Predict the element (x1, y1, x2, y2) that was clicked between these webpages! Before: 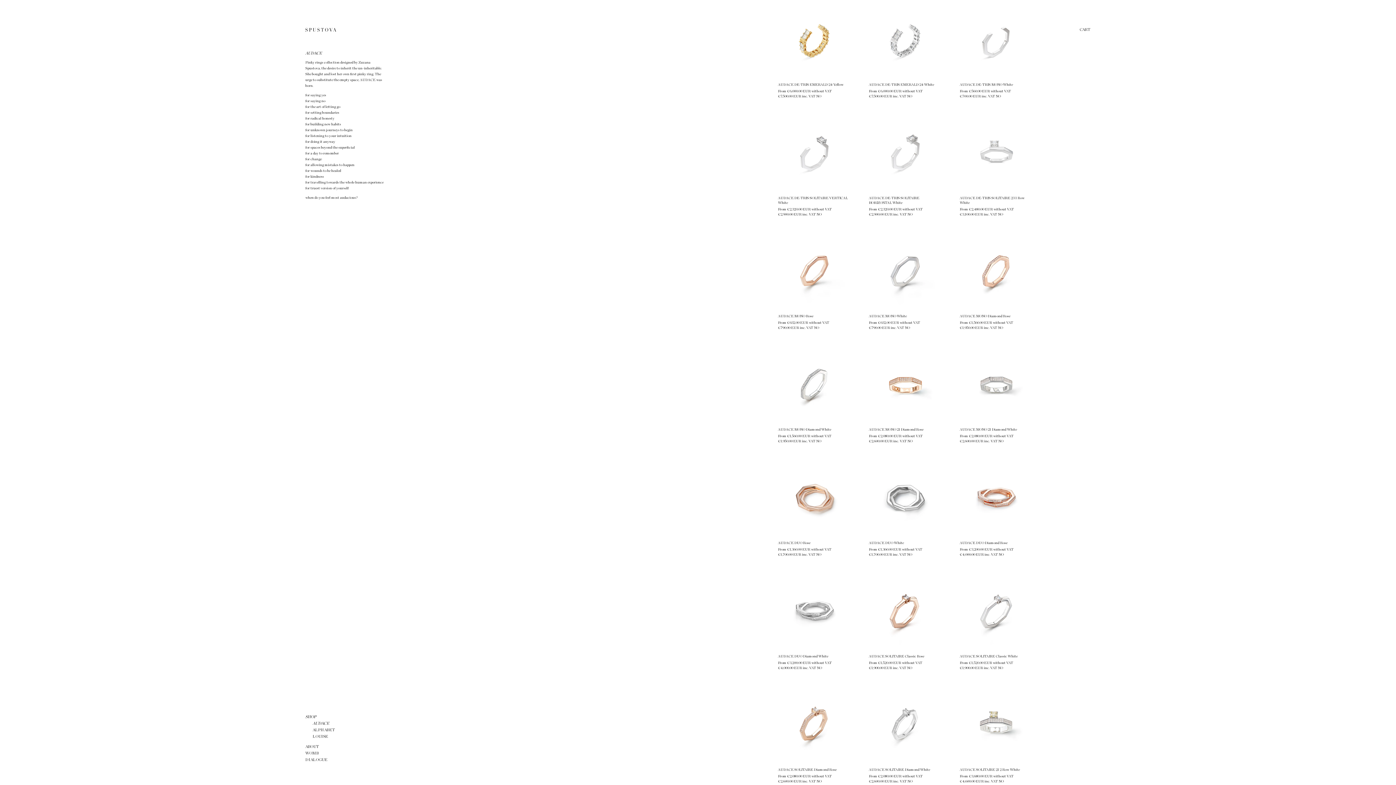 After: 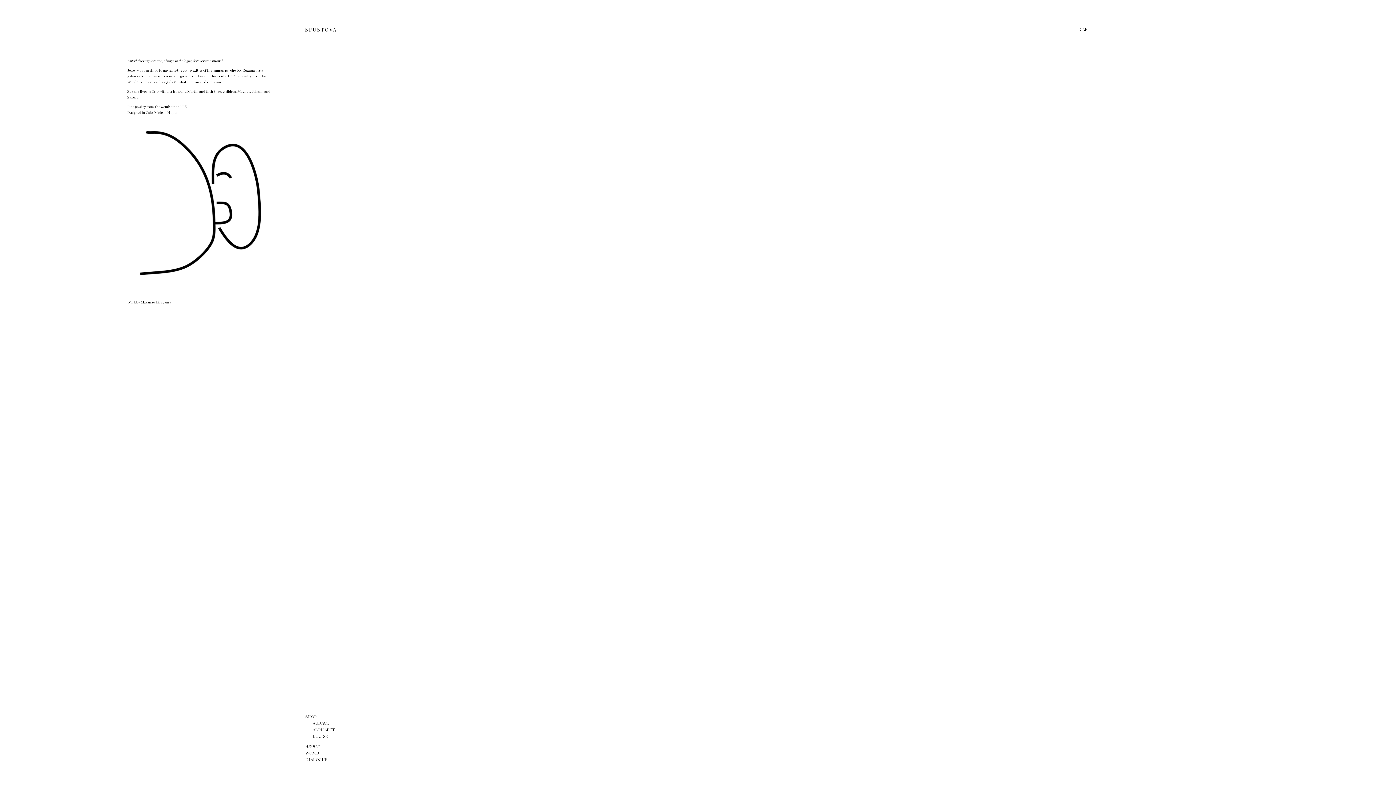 Action: label: ABOUT bbox: (301, 744, 332, 750)